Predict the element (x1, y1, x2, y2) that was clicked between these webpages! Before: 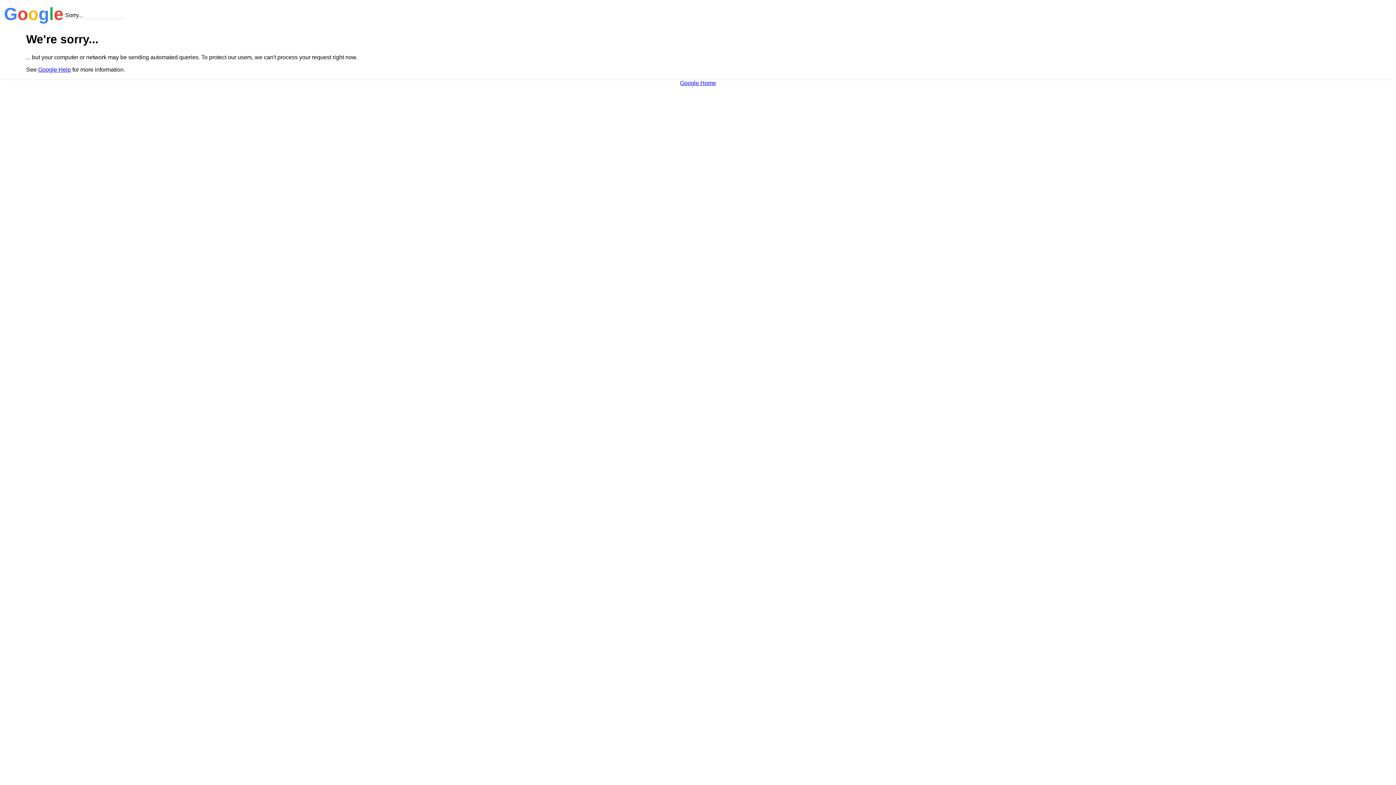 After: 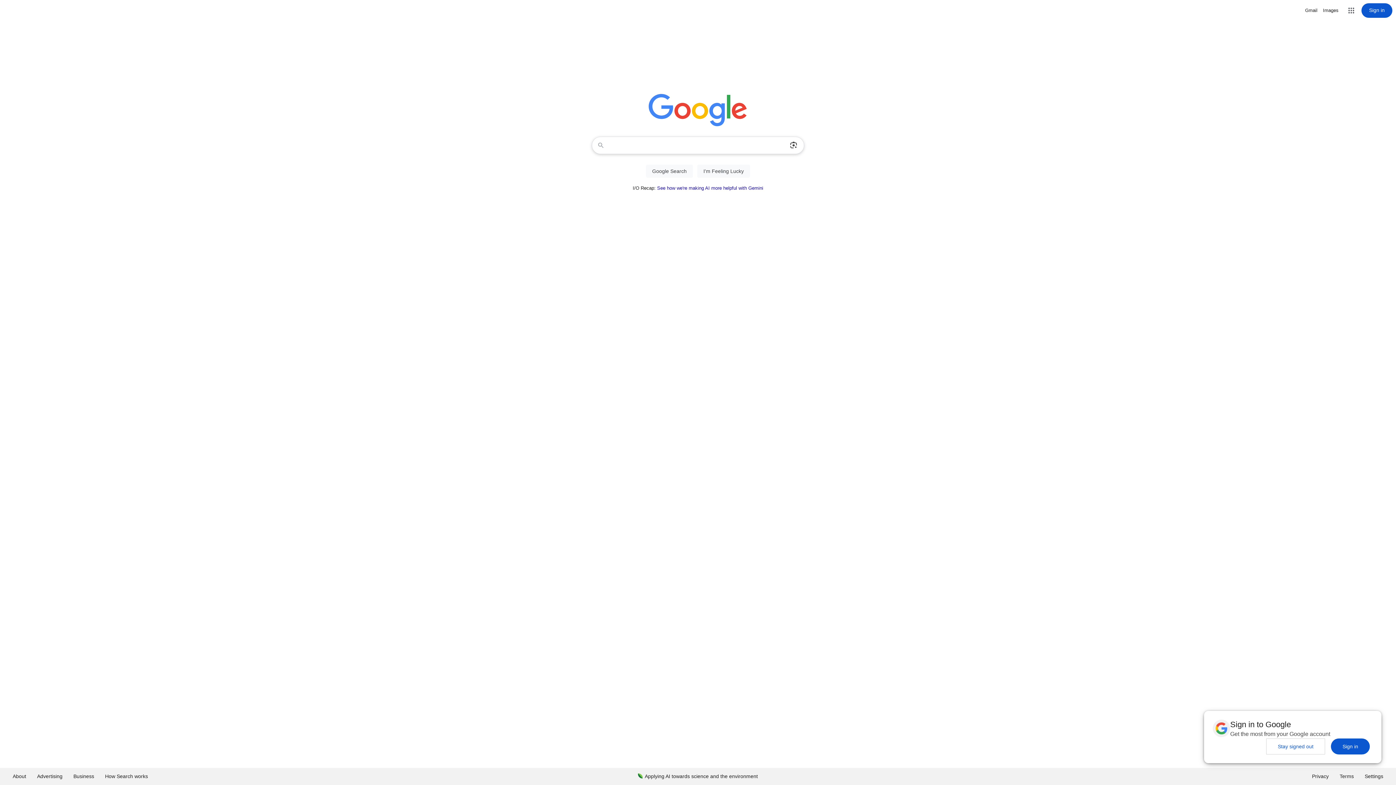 Action: bbox: (680, 79, 716, 86) label: Google Home